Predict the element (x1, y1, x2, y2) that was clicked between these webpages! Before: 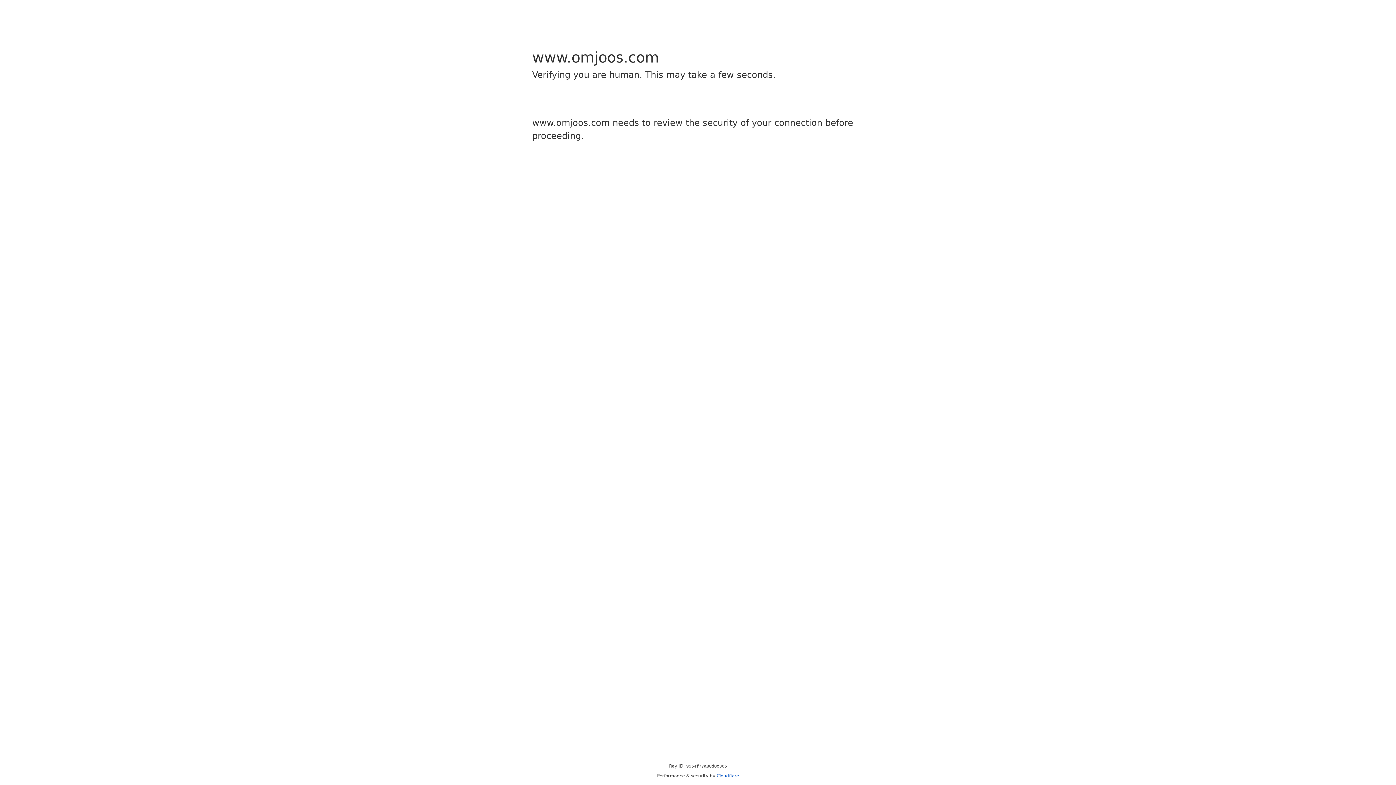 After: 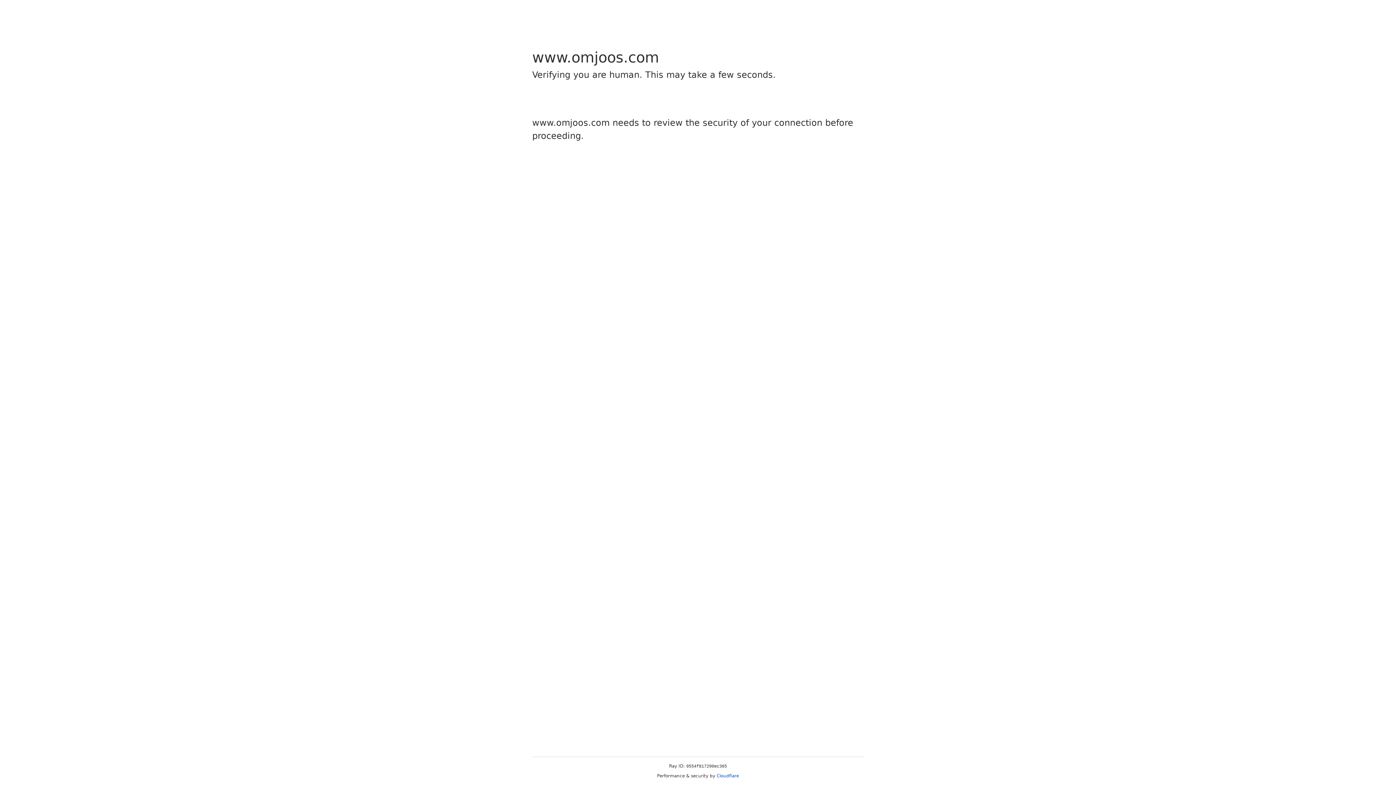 Action: bbox: (716, 773, 739, 778) label: Cloudflare